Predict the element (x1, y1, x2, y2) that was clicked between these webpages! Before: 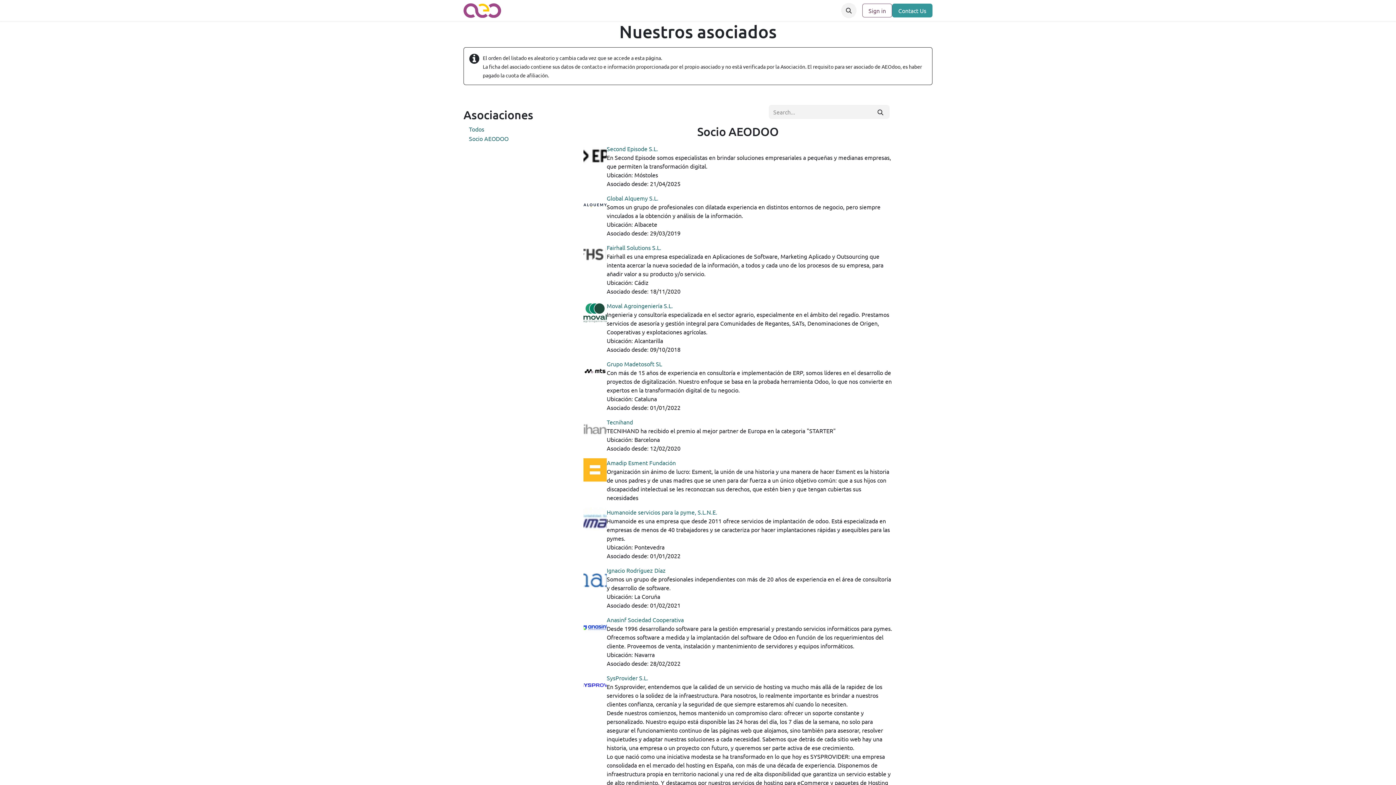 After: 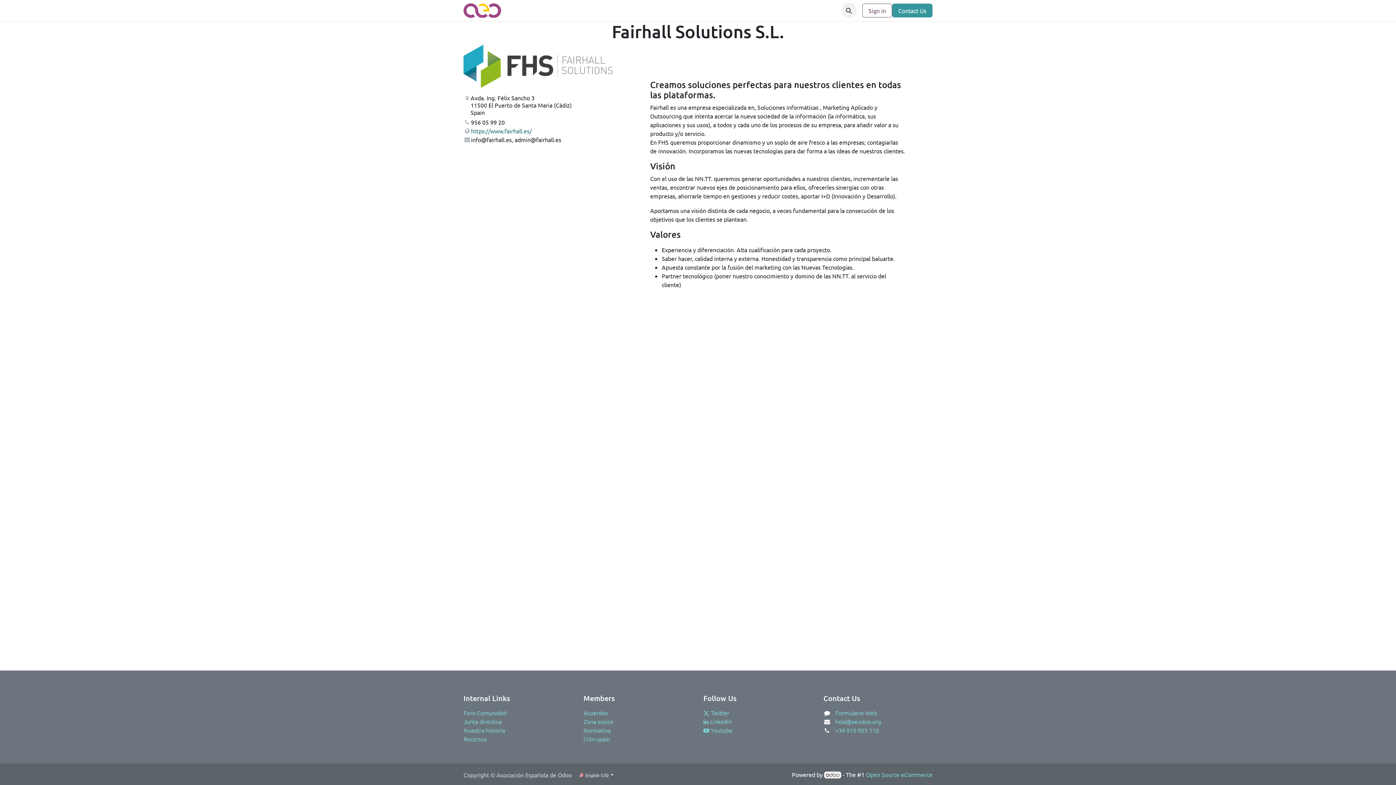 Action: bbox: (583, 243, 606, 295)